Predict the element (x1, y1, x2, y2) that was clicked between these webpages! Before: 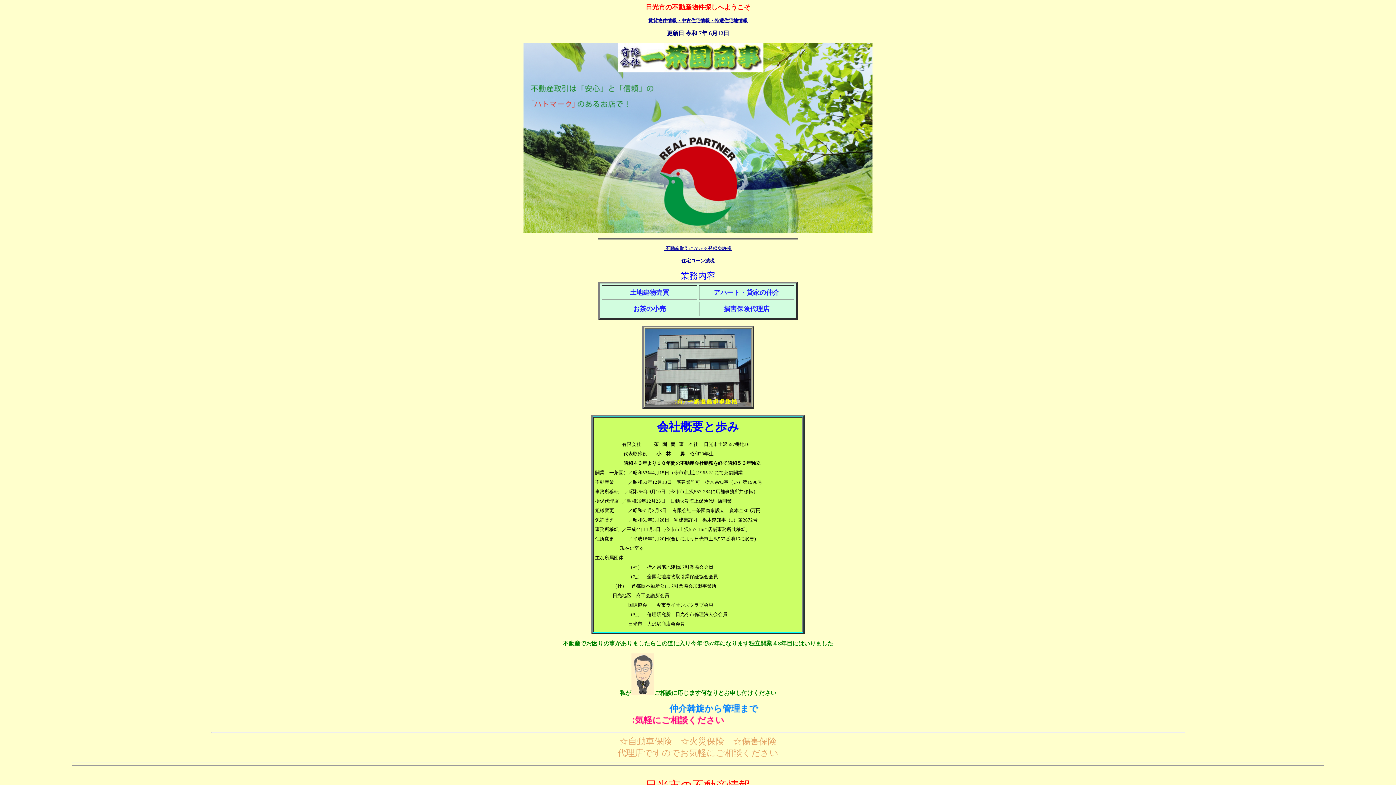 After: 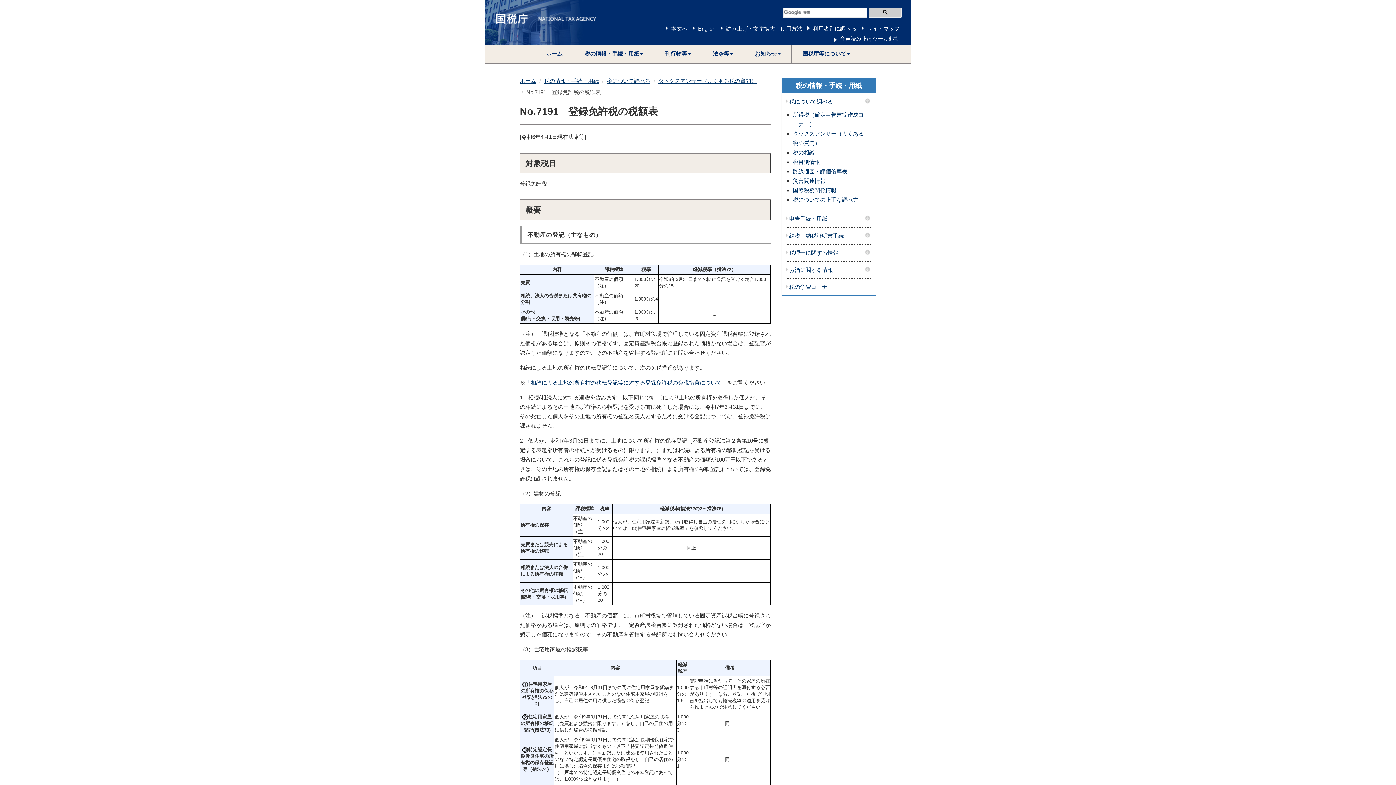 Action: bbox: (664, 245, 731, 251) label:  不動産取引にかかる登録免許税